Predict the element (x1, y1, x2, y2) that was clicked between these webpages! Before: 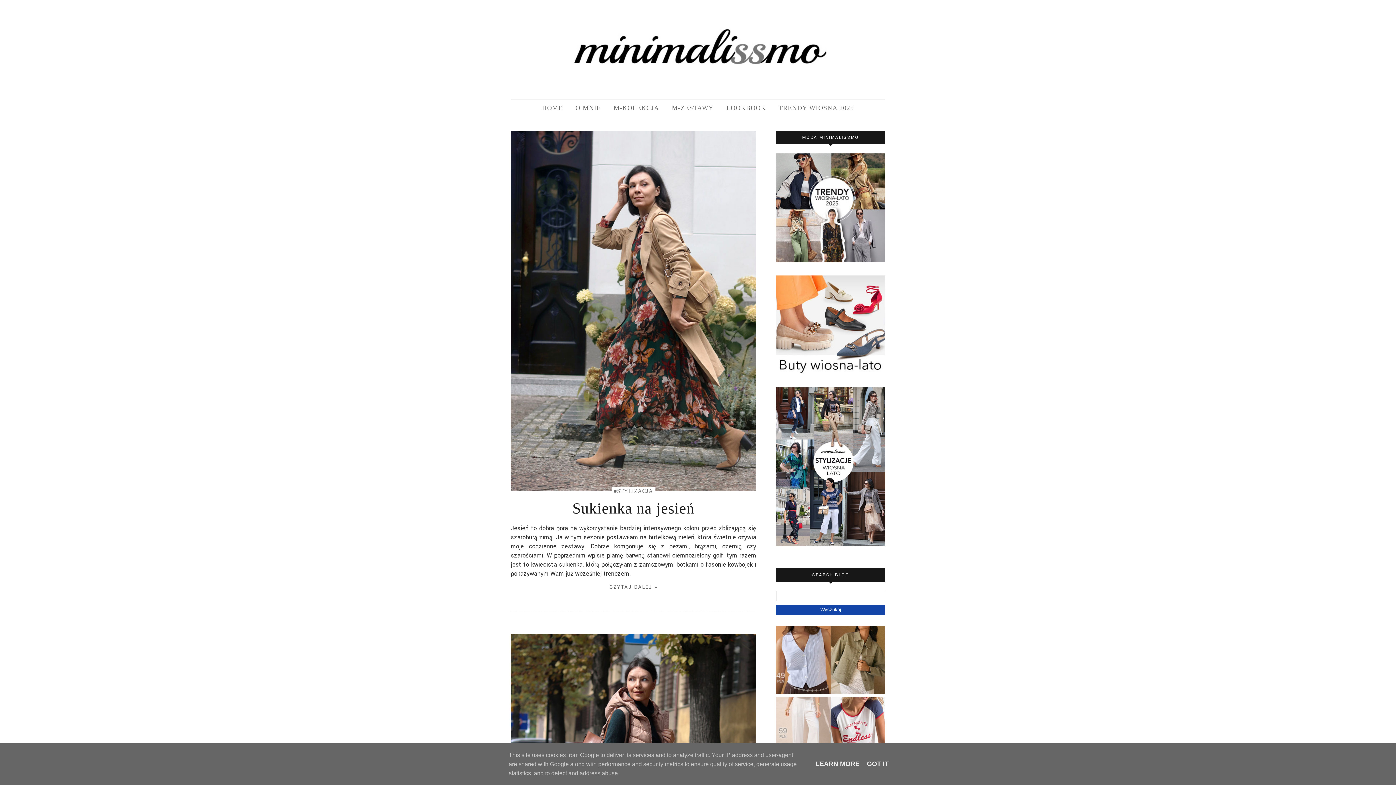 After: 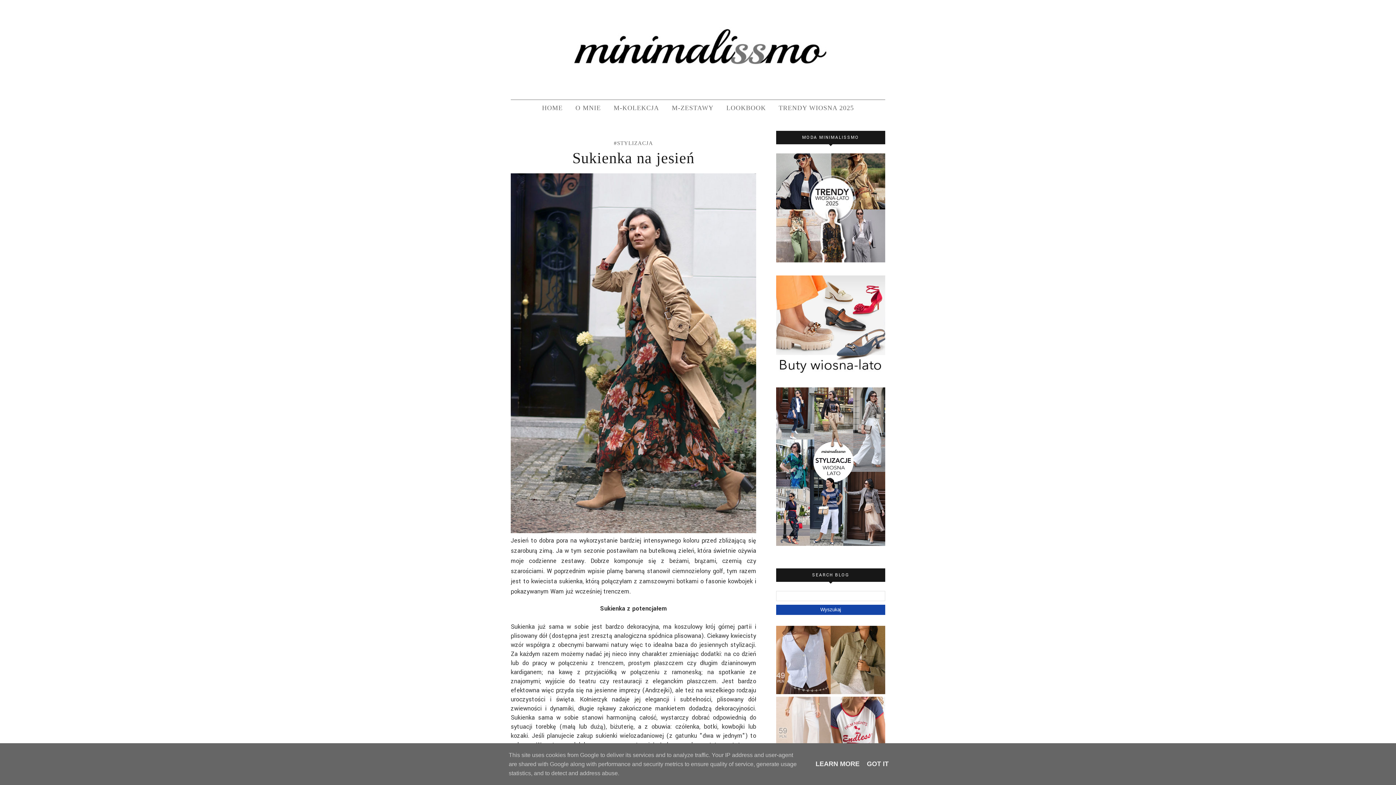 Action: label: CZYTAJ DALEJ » bbox: (510, 582, 756, 593)